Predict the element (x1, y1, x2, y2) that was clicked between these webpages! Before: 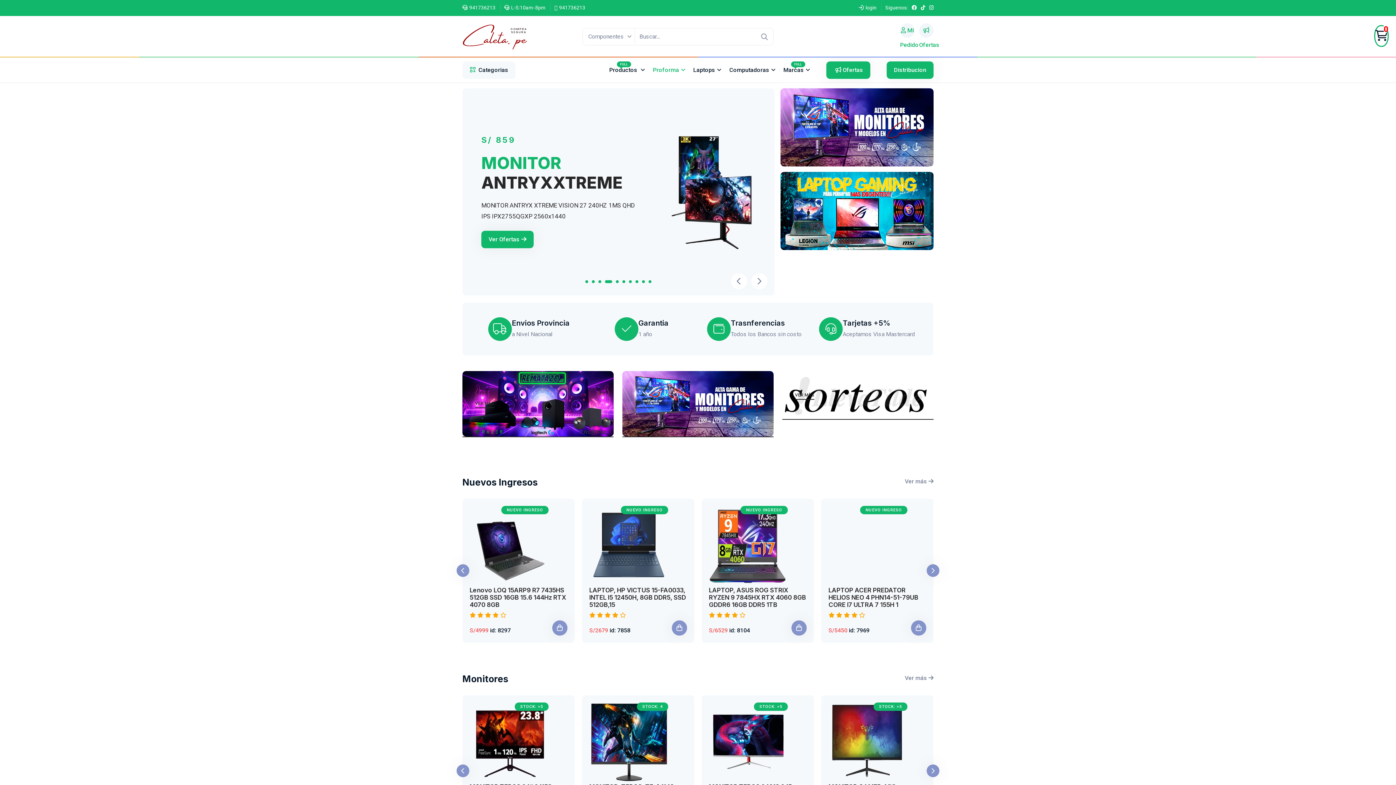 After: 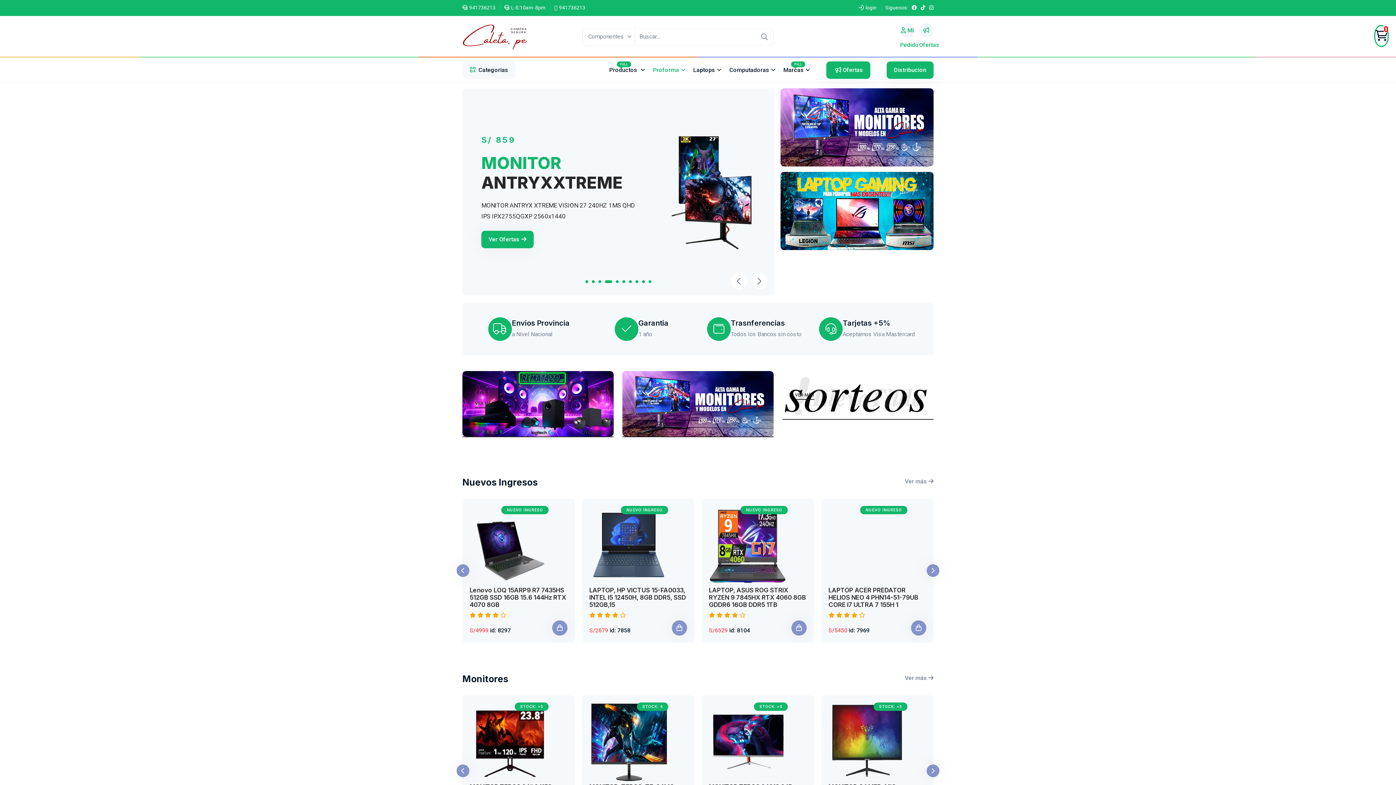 Action: label: id: 8297 bbox: (490, 625, 510, 635)